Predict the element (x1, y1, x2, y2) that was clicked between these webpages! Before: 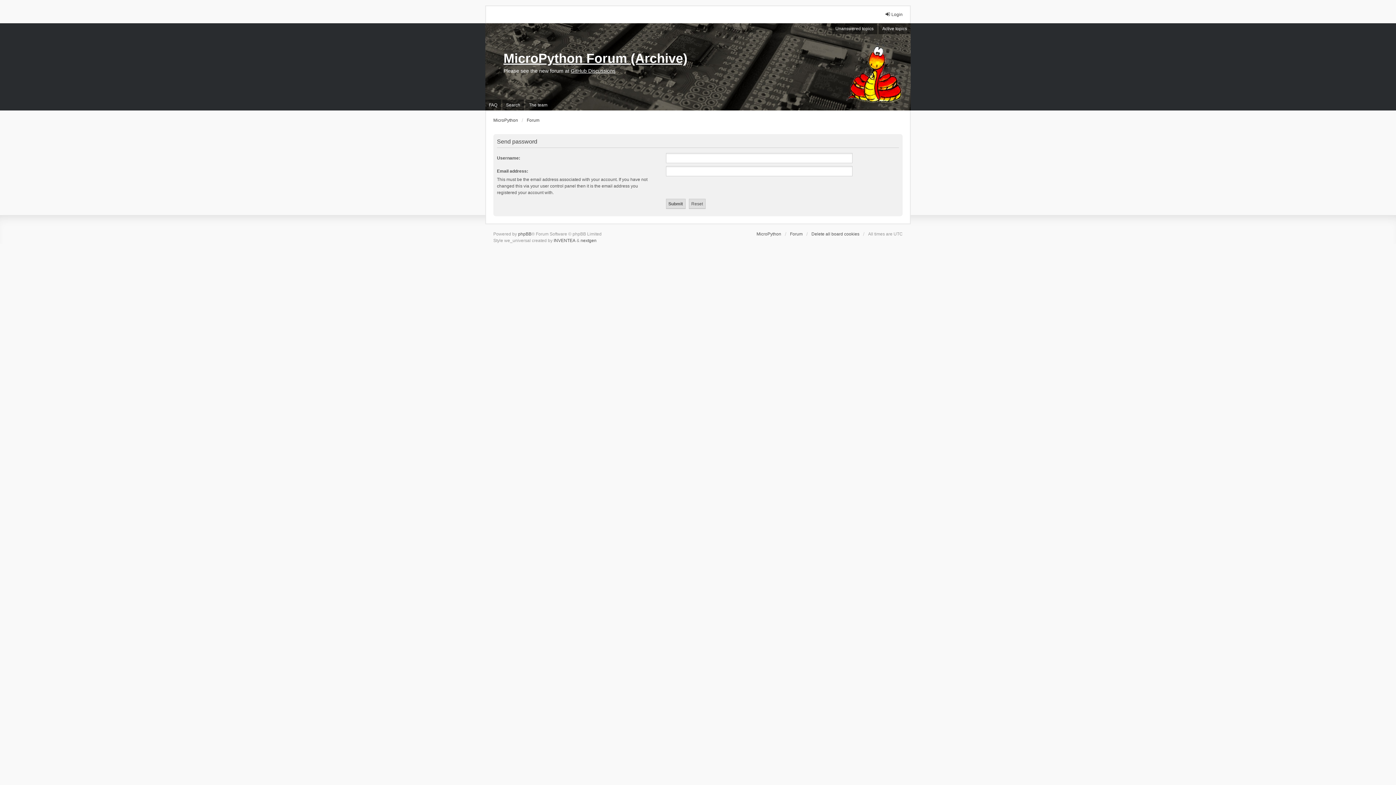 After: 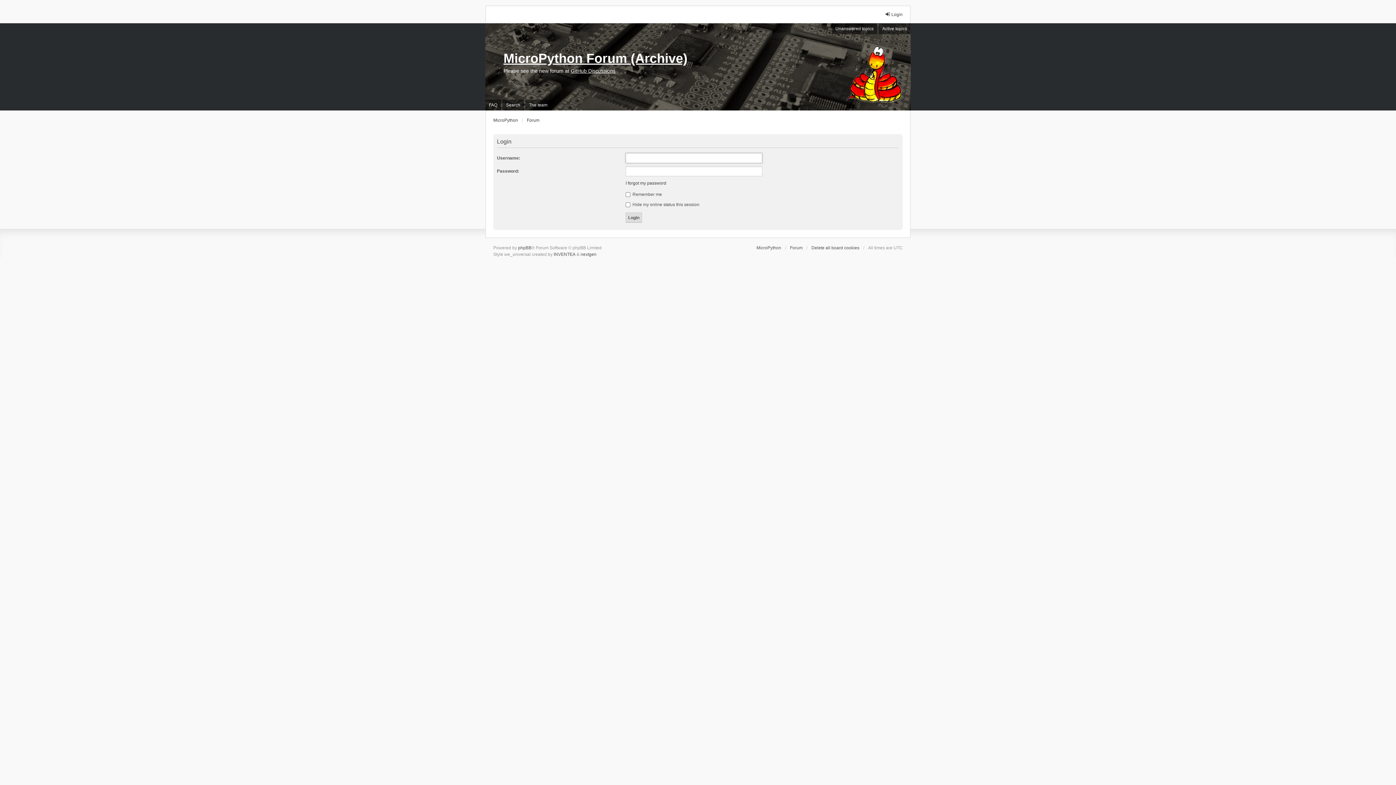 Action: bbox: (885, 11, 902, 17) label: Login